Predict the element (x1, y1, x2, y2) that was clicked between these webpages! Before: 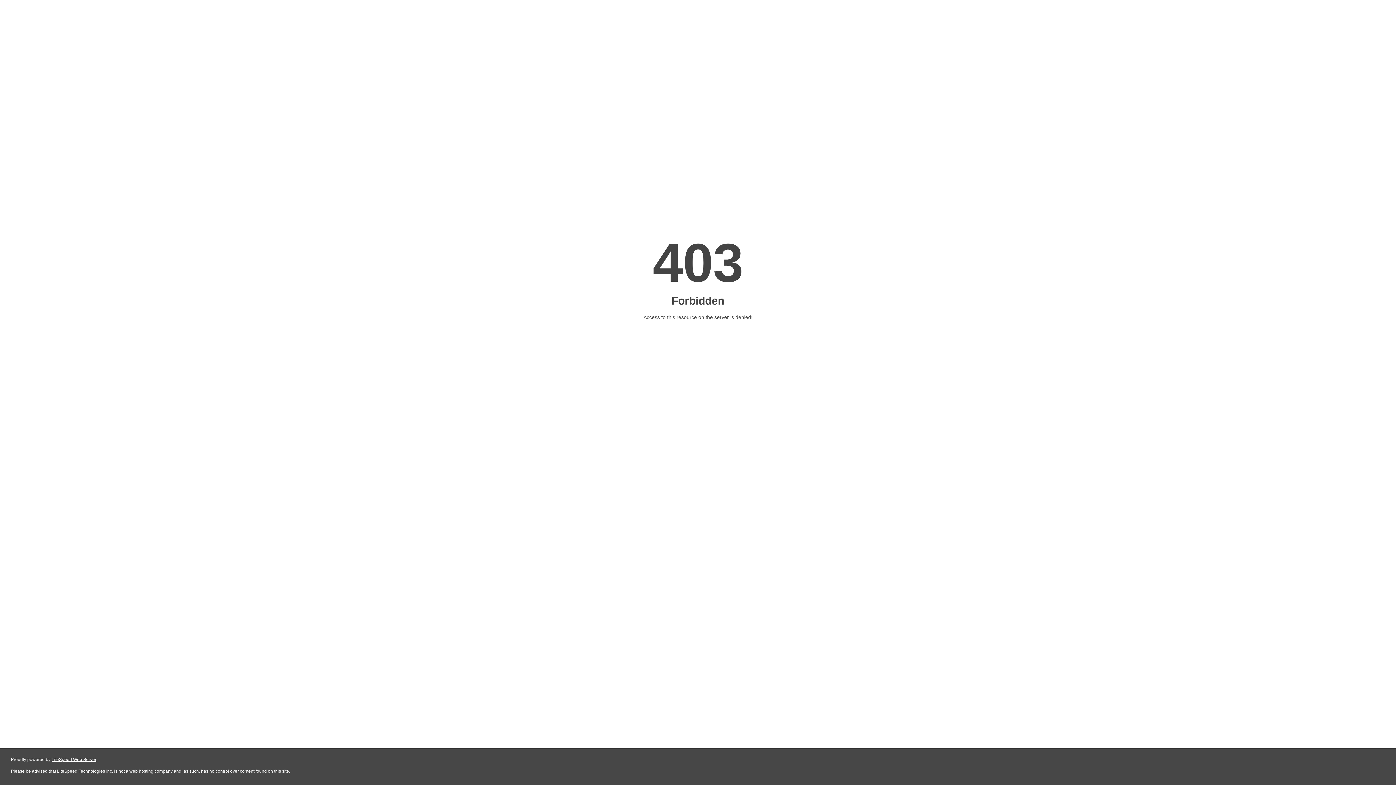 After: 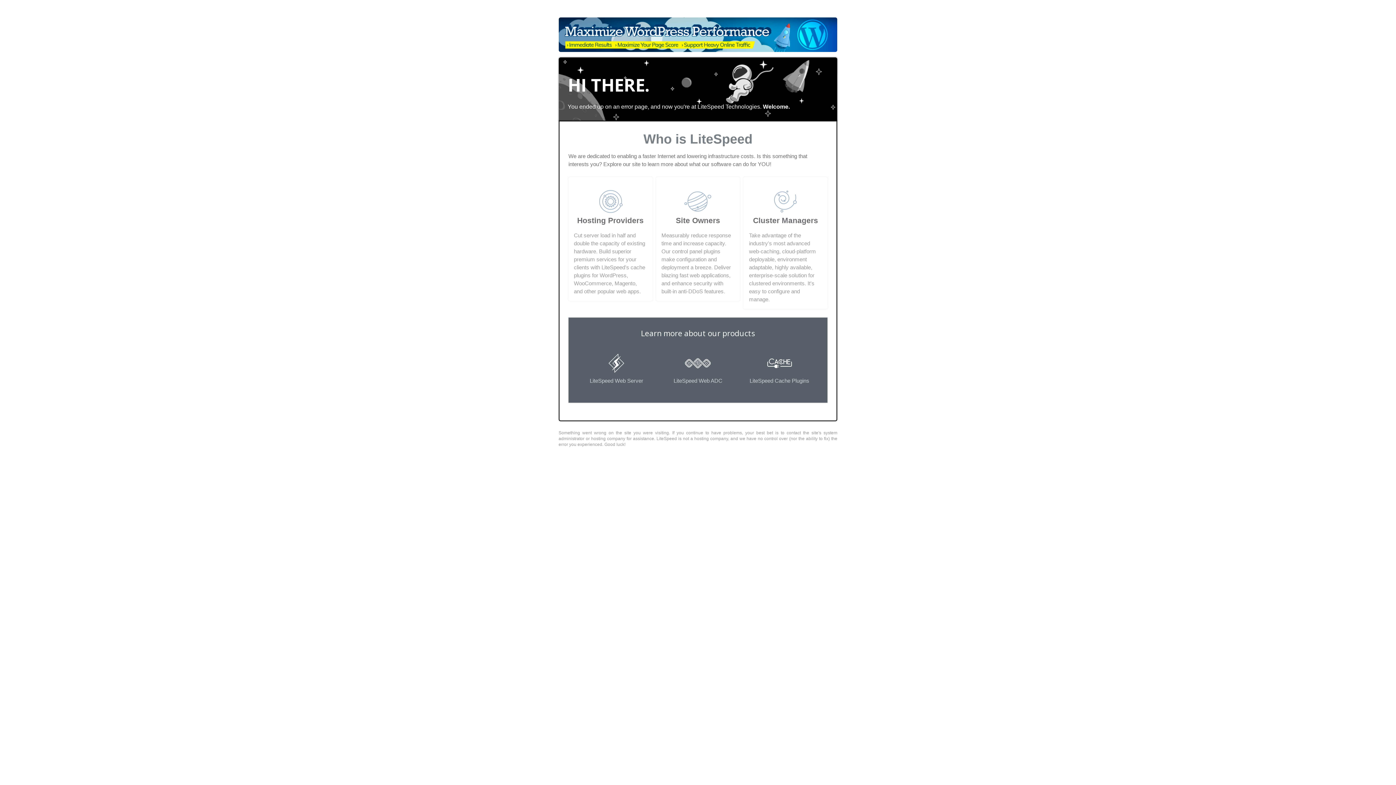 Action: label: LiteSpeed Web Server bbox: (51, 757, 96, 762)